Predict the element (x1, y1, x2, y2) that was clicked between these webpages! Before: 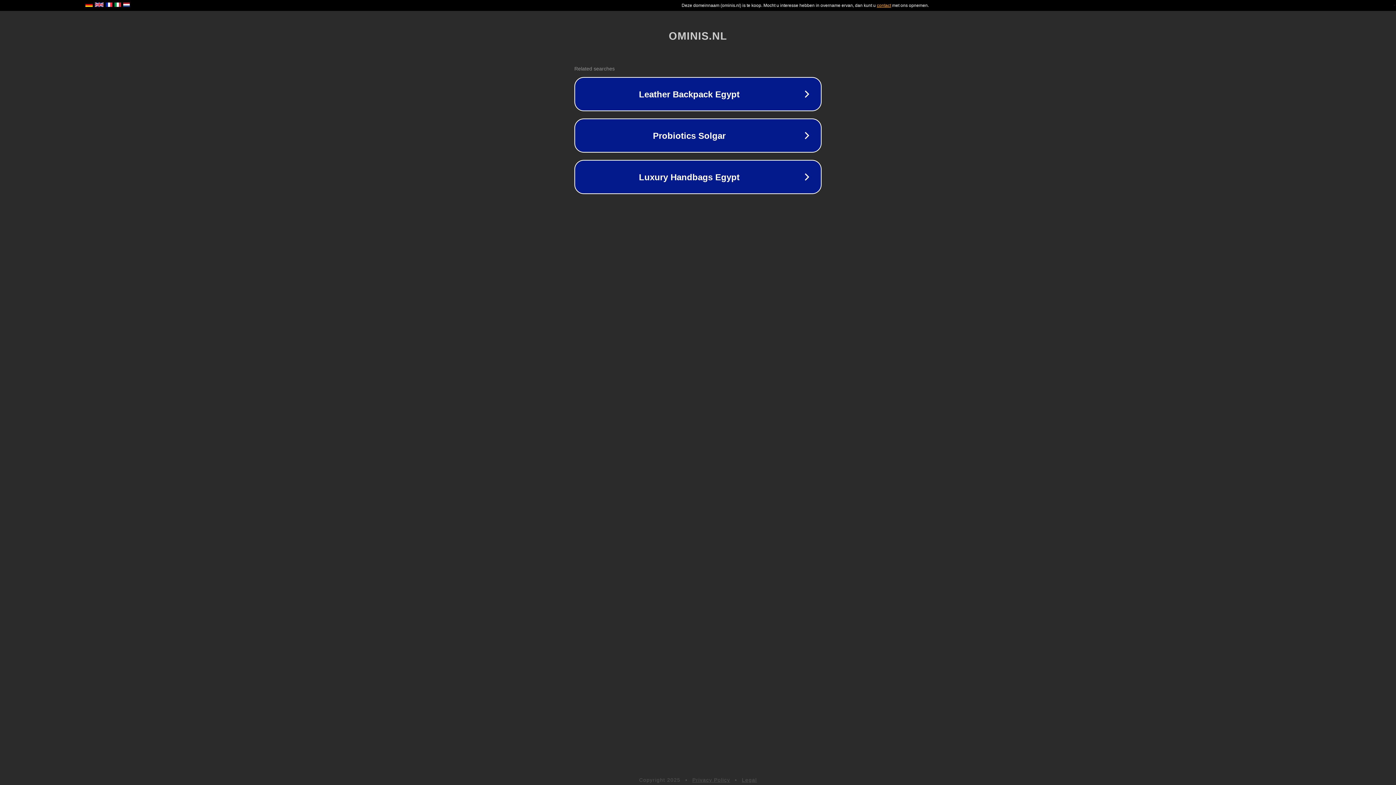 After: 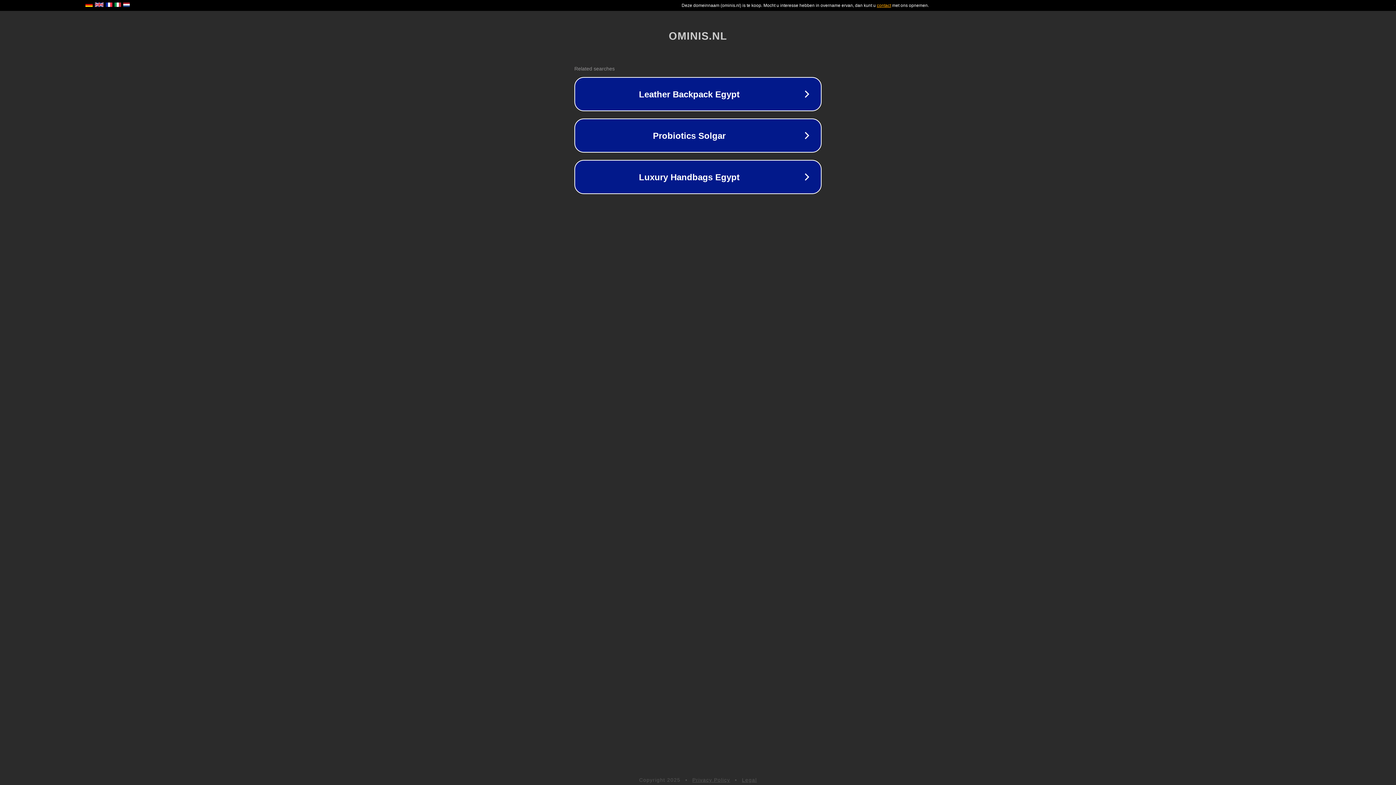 Action: label: Privacy Policy bbox: (692, 777, 730, 783)